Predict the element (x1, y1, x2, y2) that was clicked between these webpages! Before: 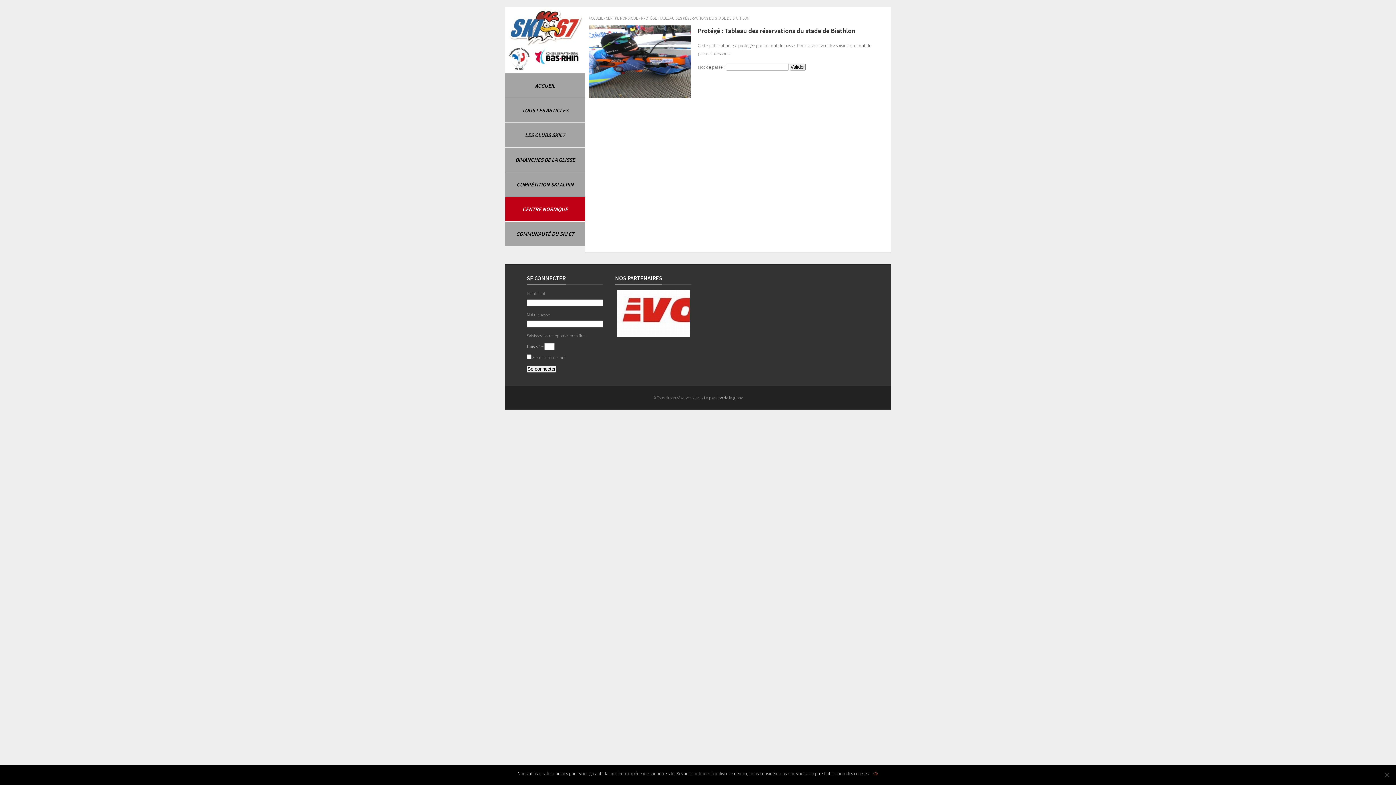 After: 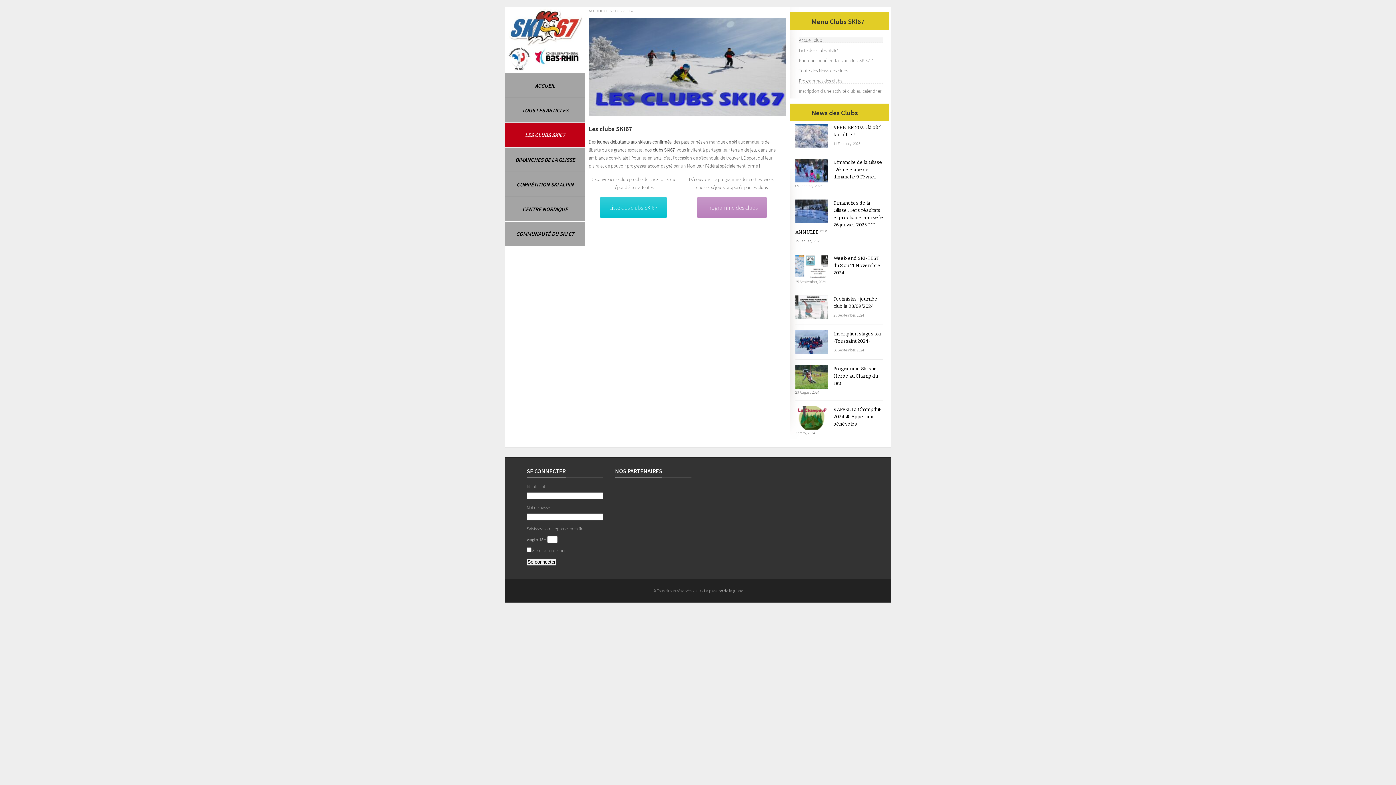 Action: label: LES CLUBS SKI67 bbox: (505, 122, 585, 147)